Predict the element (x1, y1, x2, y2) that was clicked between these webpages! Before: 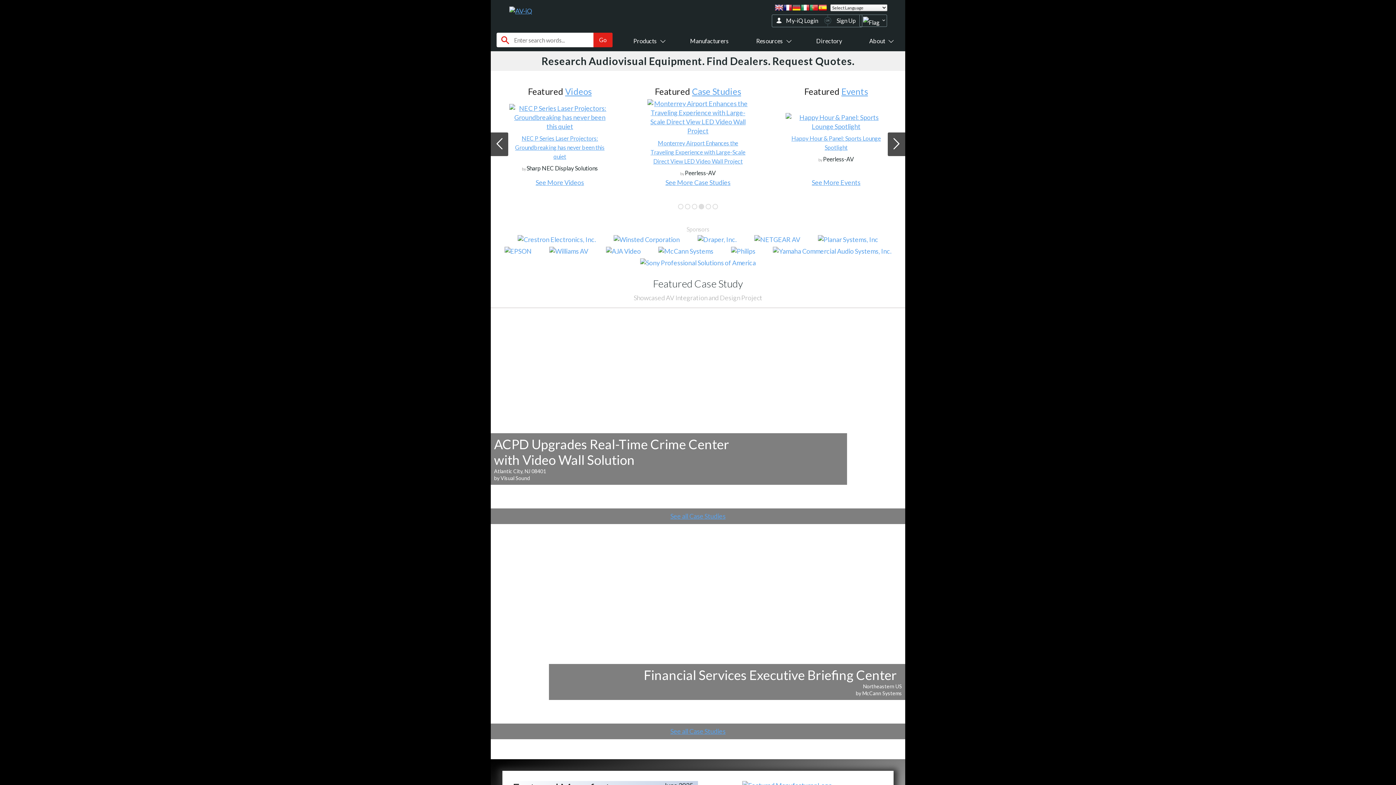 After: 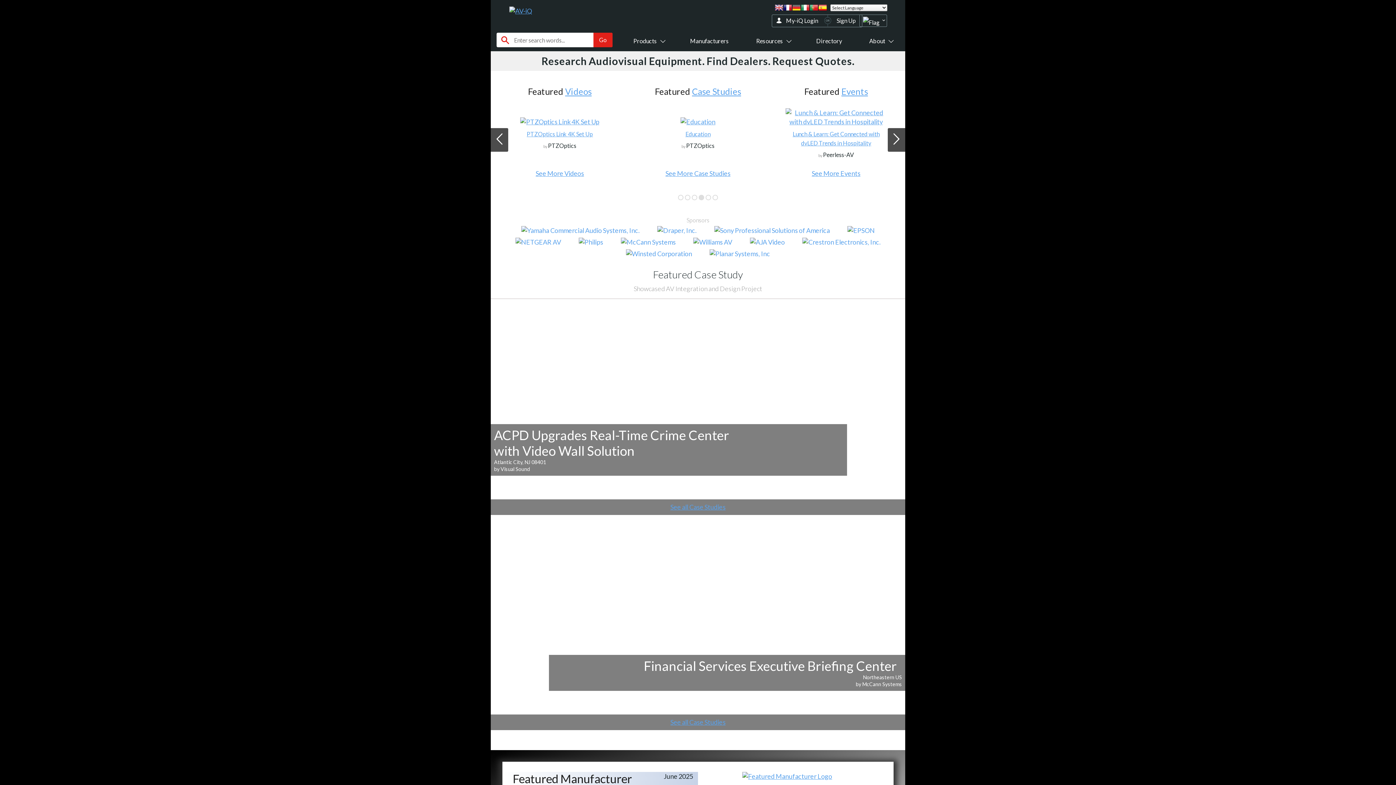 Action: bbox: (809, 235, 886, 243)